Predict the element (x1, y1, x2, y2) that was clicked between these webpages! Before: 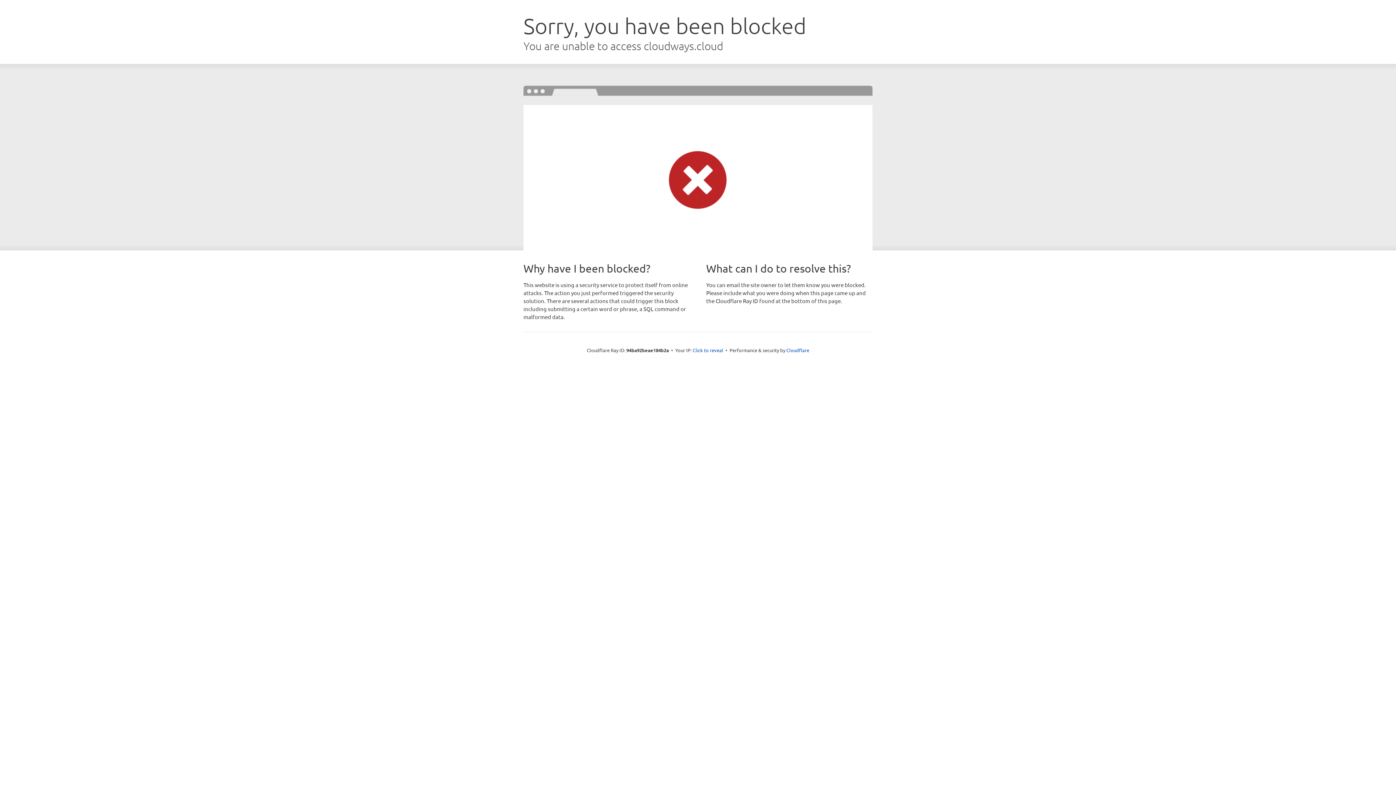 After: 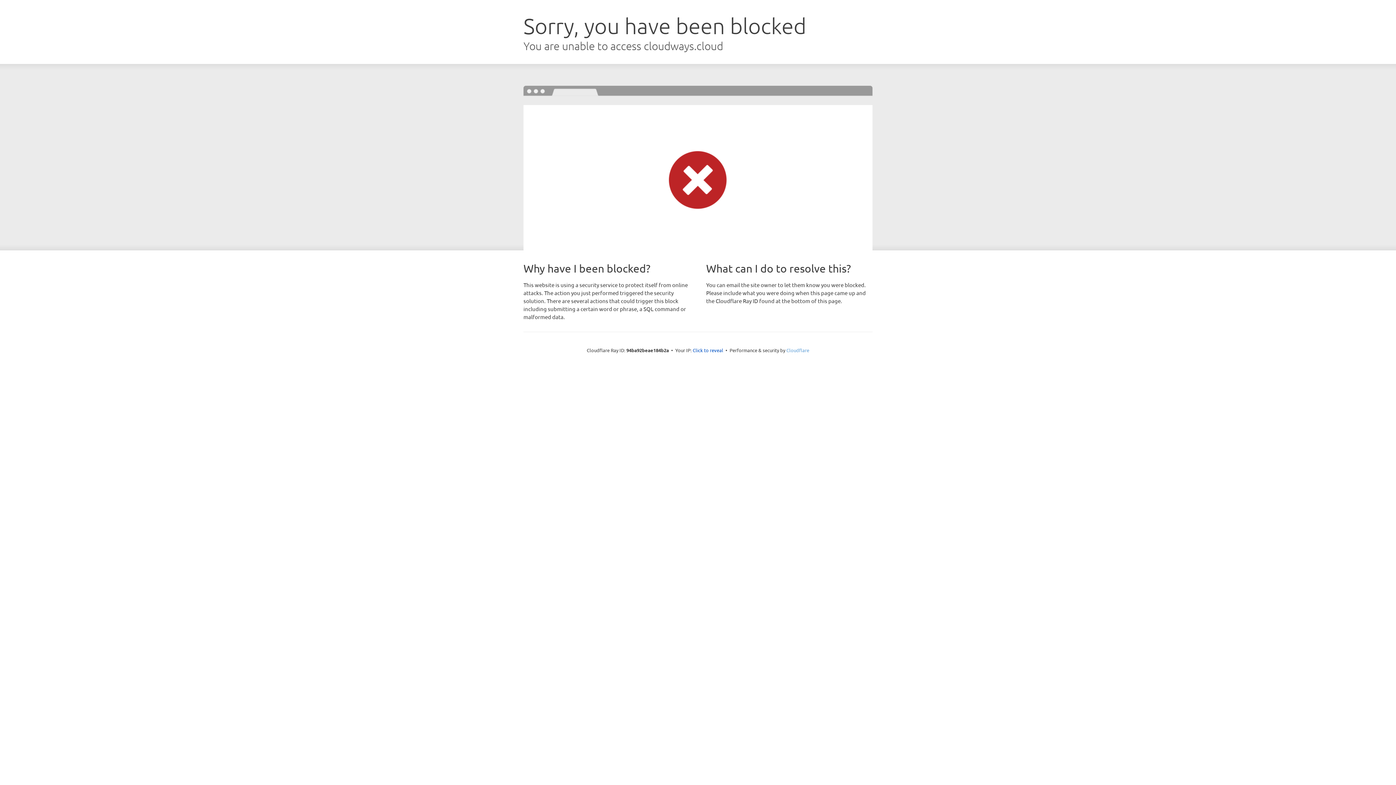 Action: label: Cloudflare bbox: (786, 347, 809, 353)